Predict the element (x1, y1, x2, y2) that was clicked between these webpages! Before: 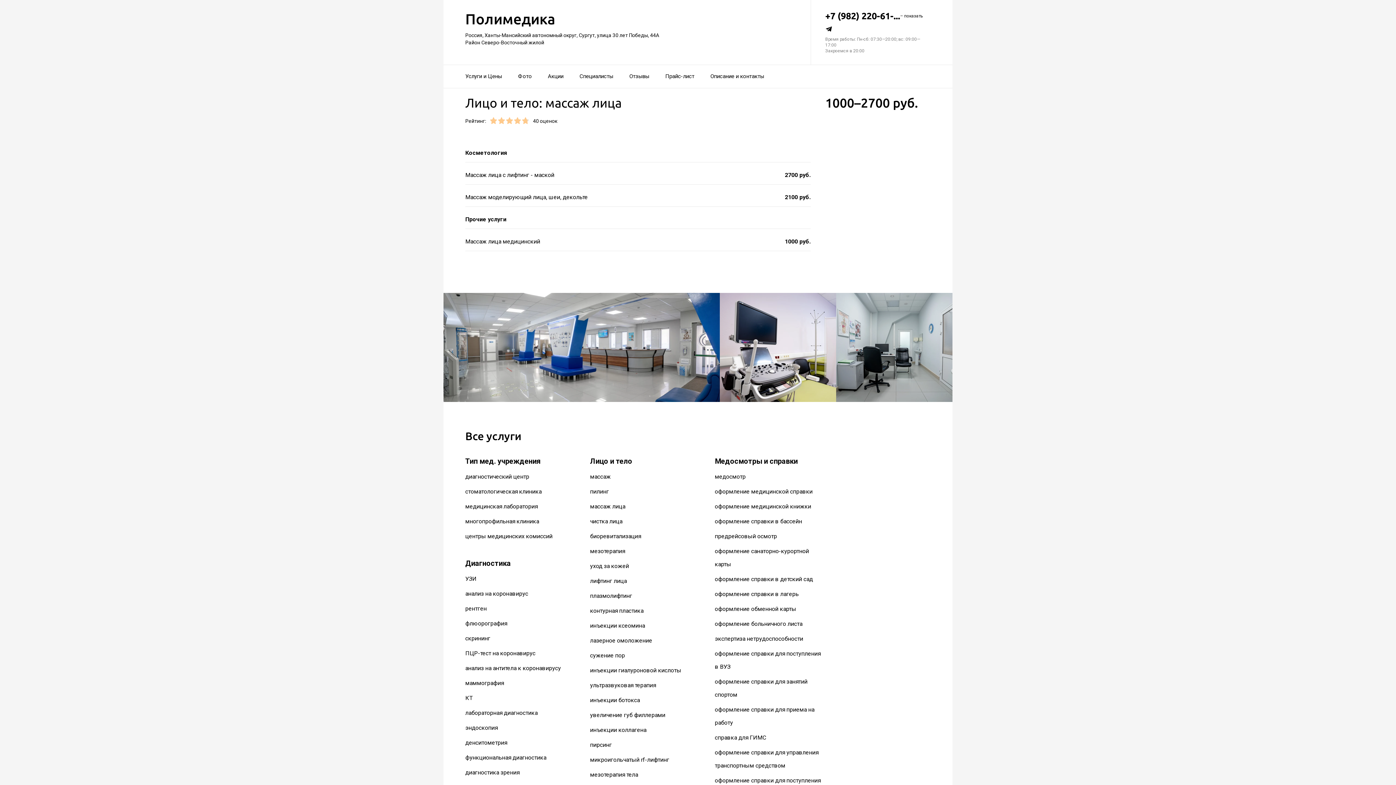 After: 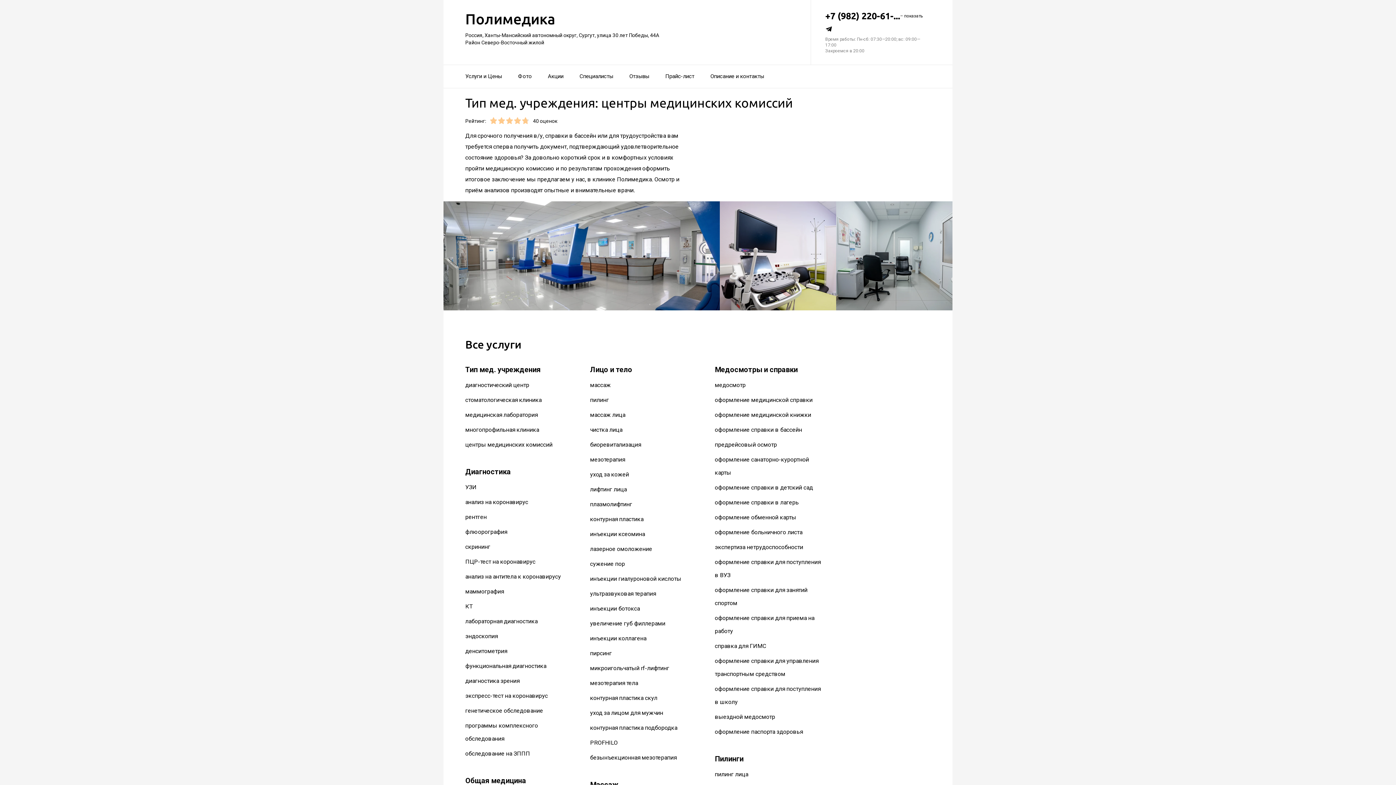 Action: bbox: (465, 533, 552, 540) label: центры медицинских комиссий